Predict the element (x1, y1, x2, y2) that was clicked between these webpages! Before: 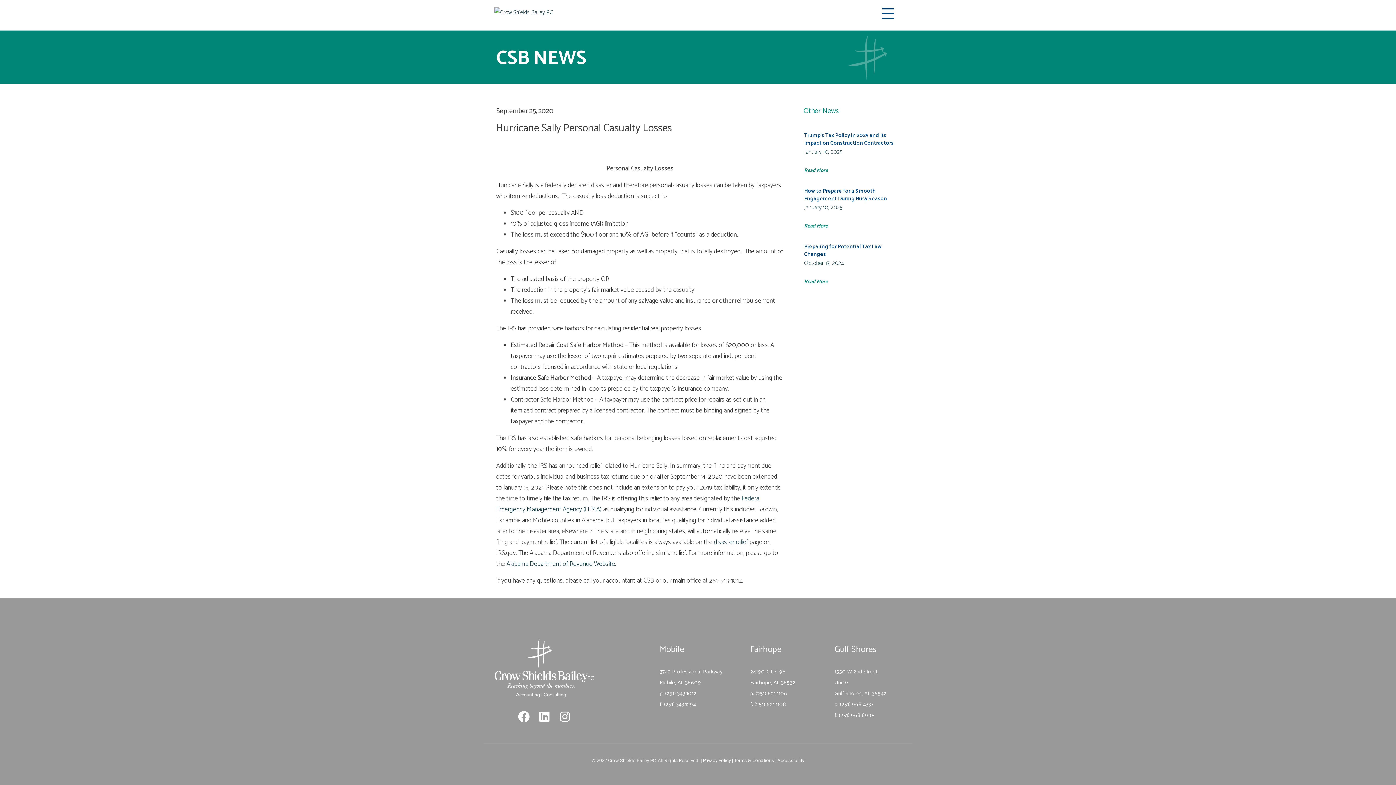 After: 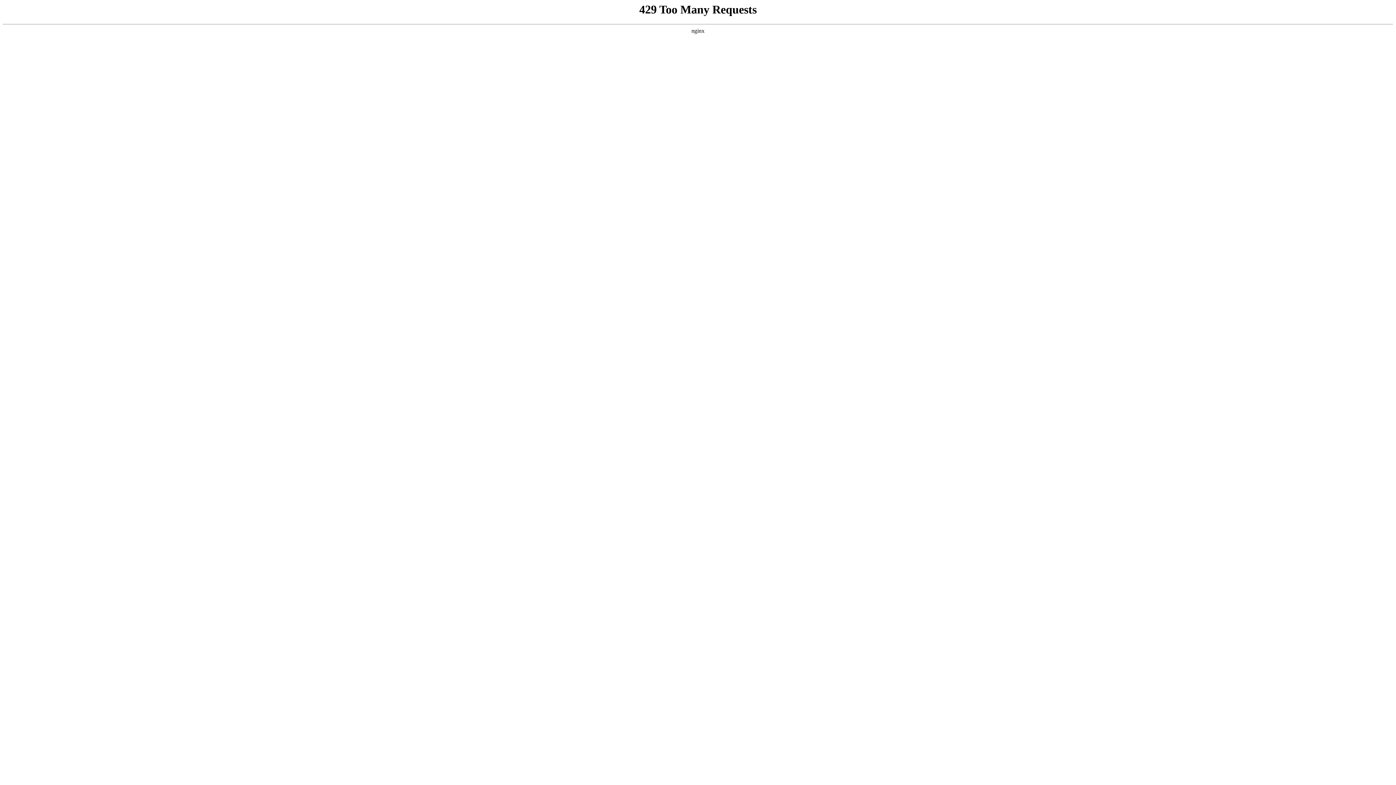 Action: bbox: (494, 7, 553, 17)